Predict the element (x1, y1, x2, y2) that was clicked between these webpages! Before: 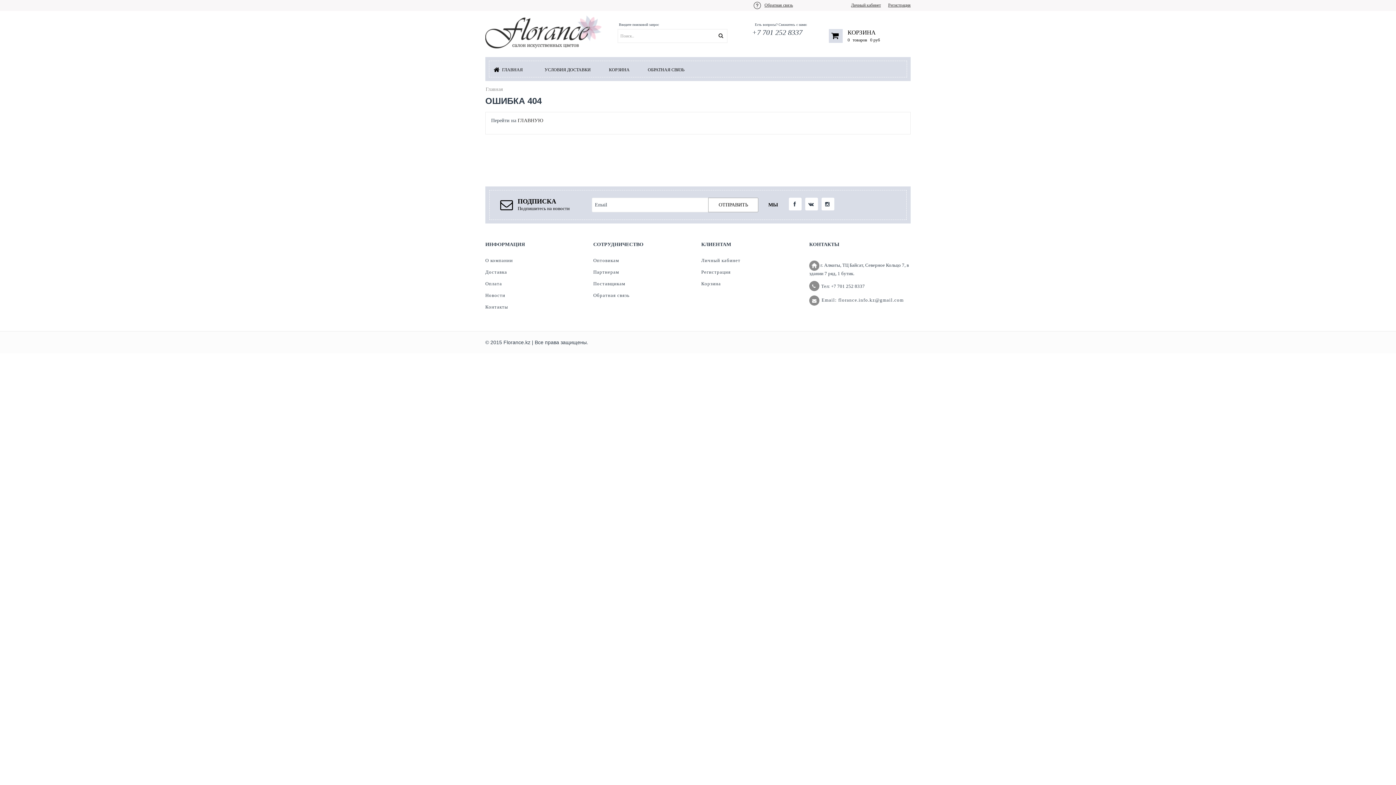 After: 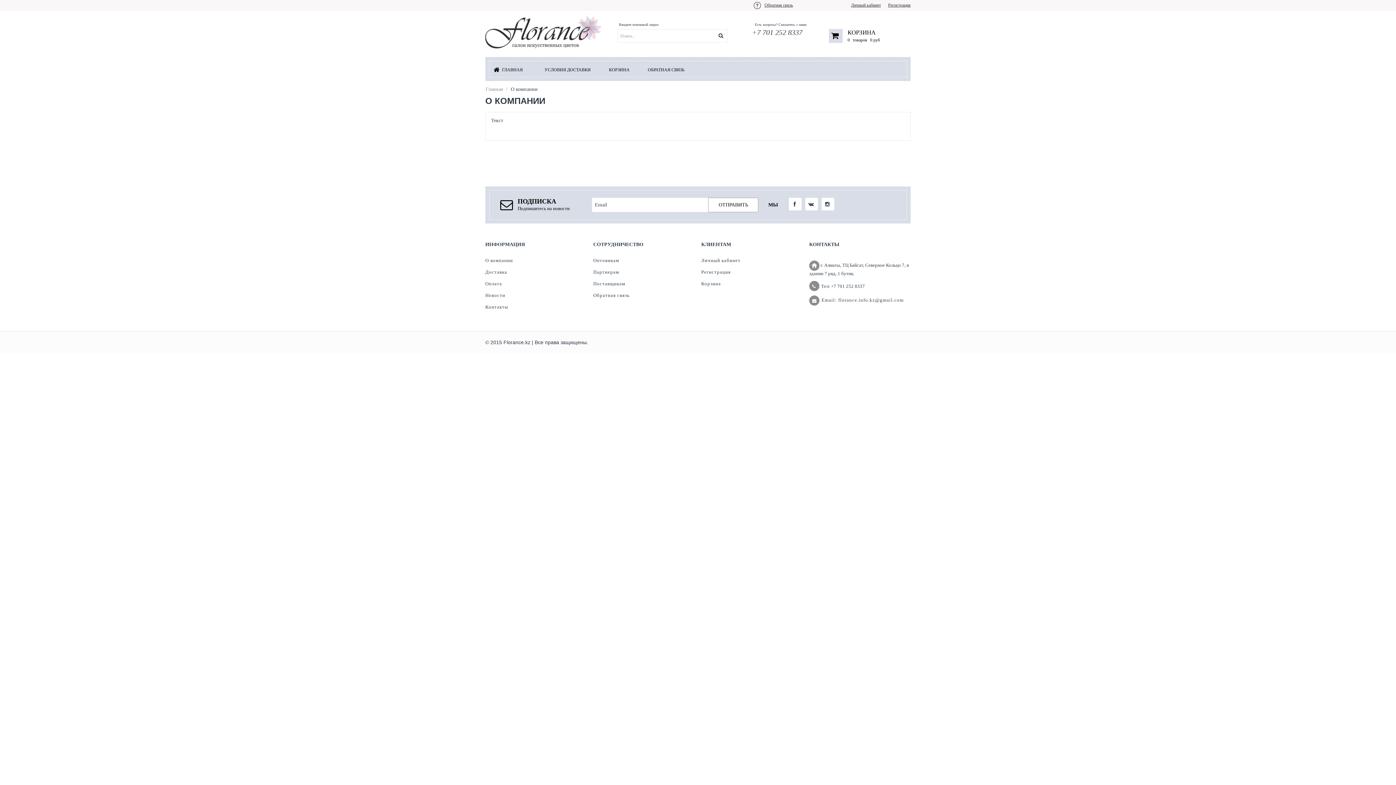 Action: bbox: (485, 257, 513, 263) label: О компании